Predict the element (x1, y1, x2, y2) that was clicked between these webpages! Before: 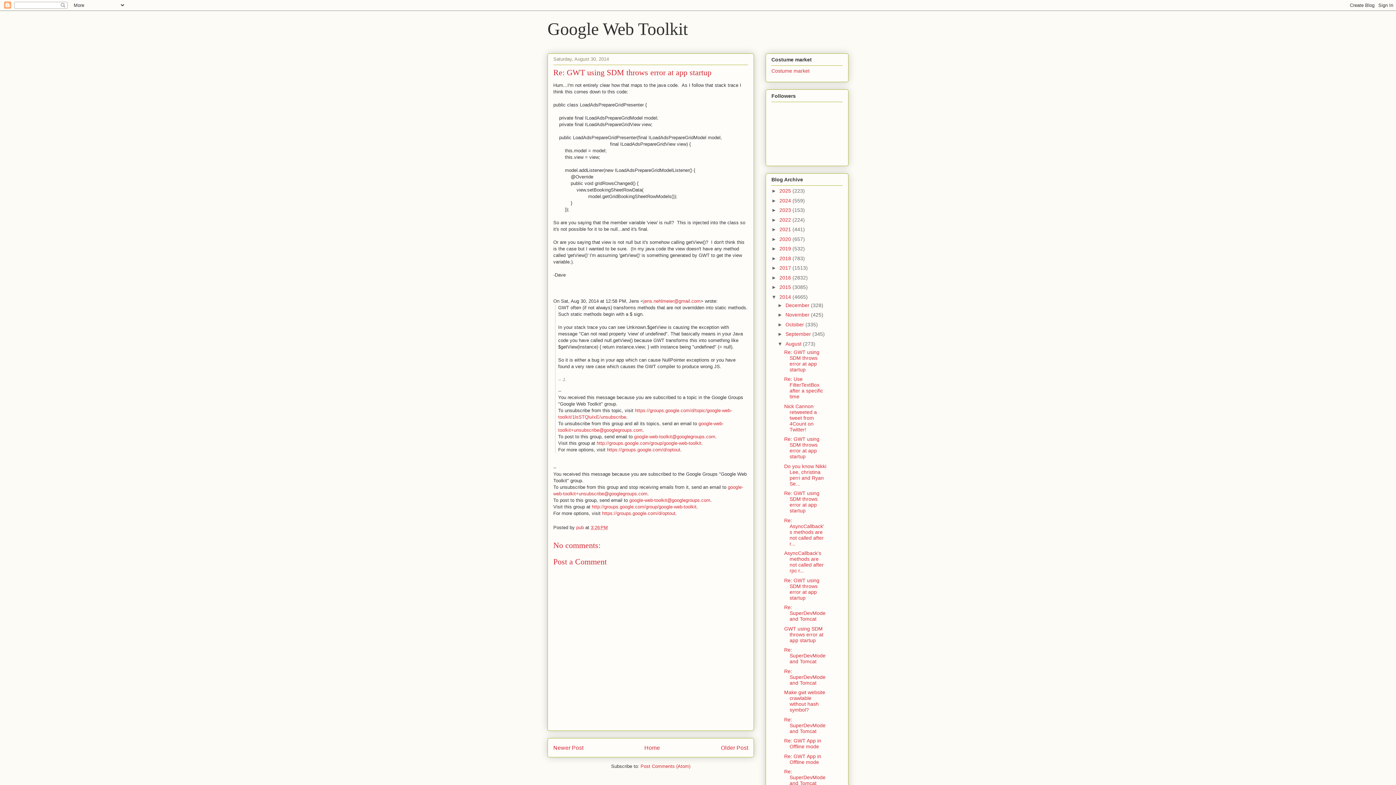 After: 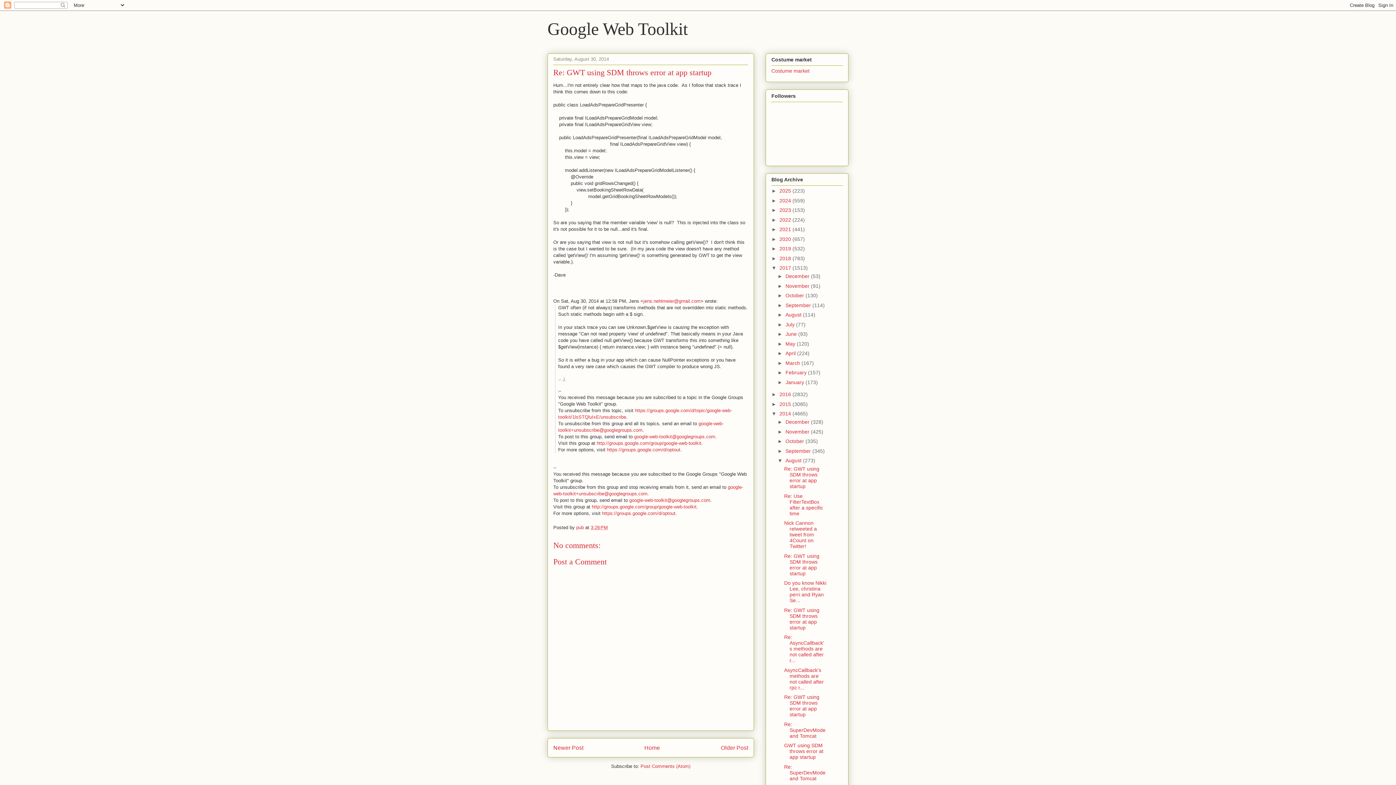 Action: label: ►   bbox: (771, 265, 779, 270)